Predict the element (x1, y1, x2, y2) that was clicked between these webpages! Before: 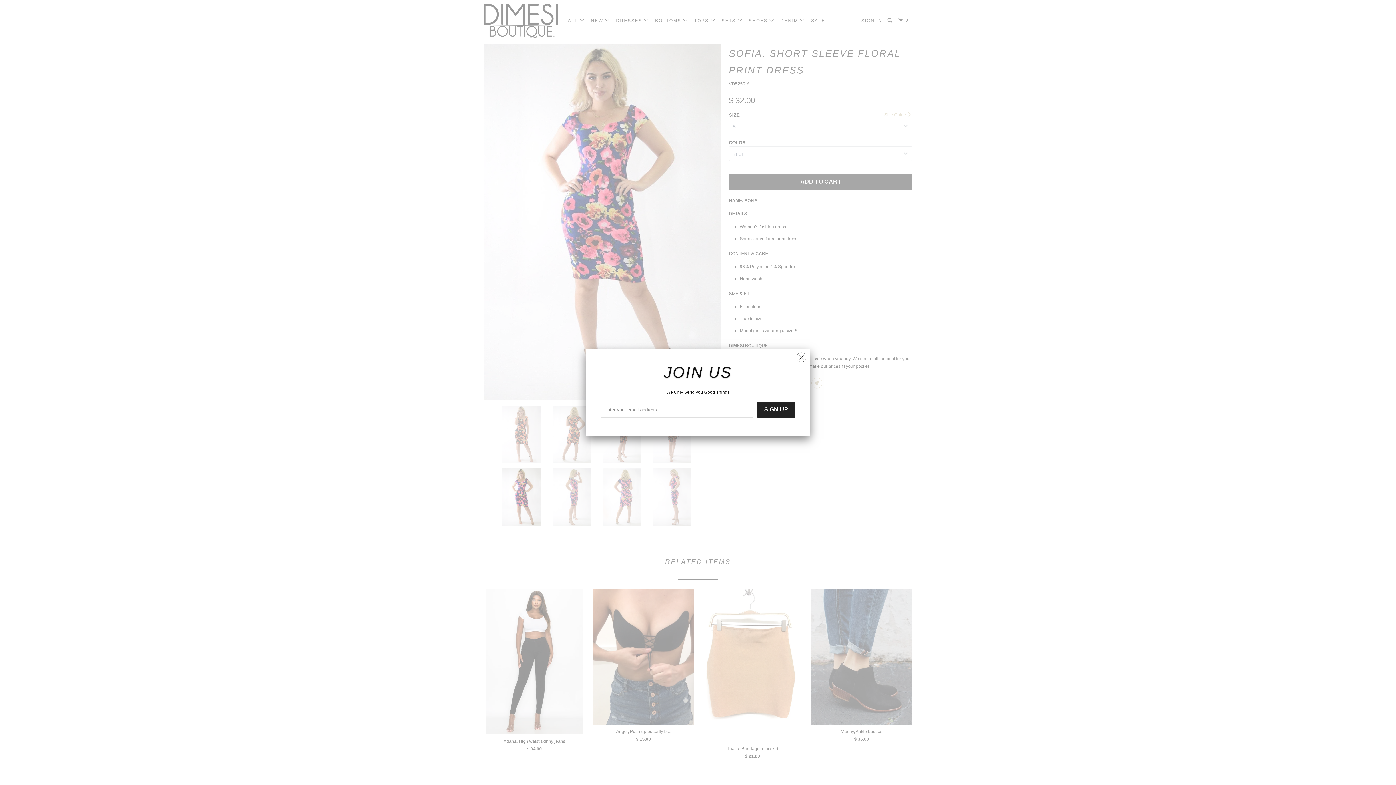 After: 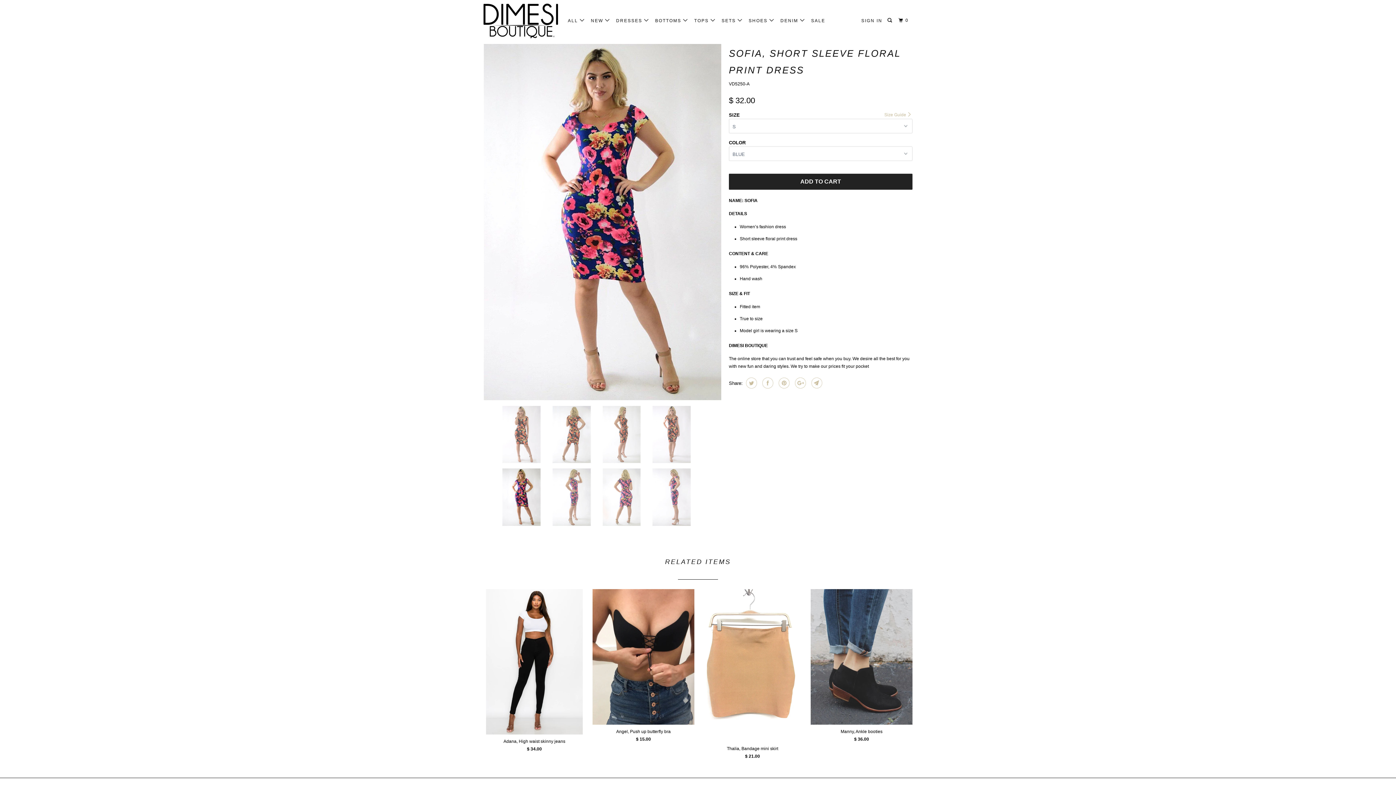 Action: bbox: (796, 348, 806, 363)